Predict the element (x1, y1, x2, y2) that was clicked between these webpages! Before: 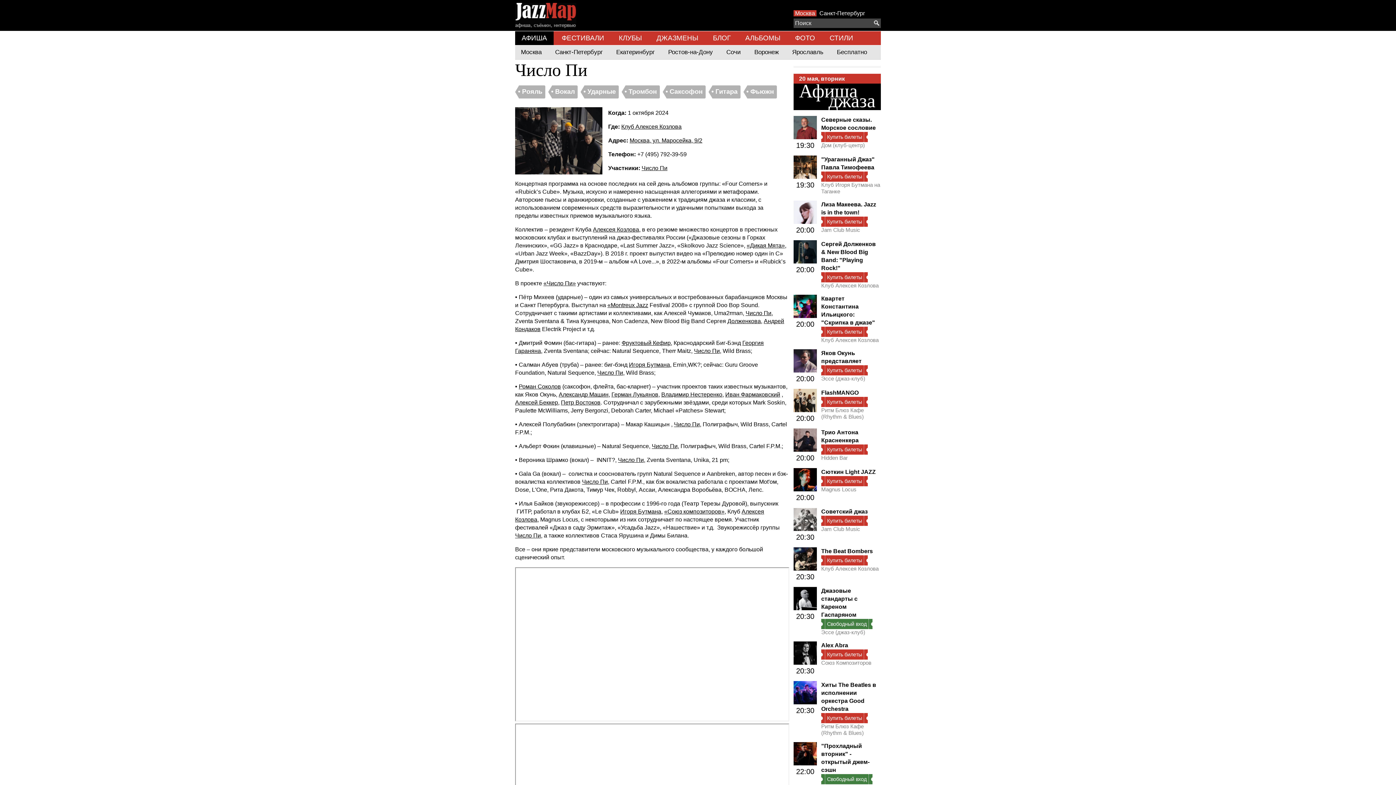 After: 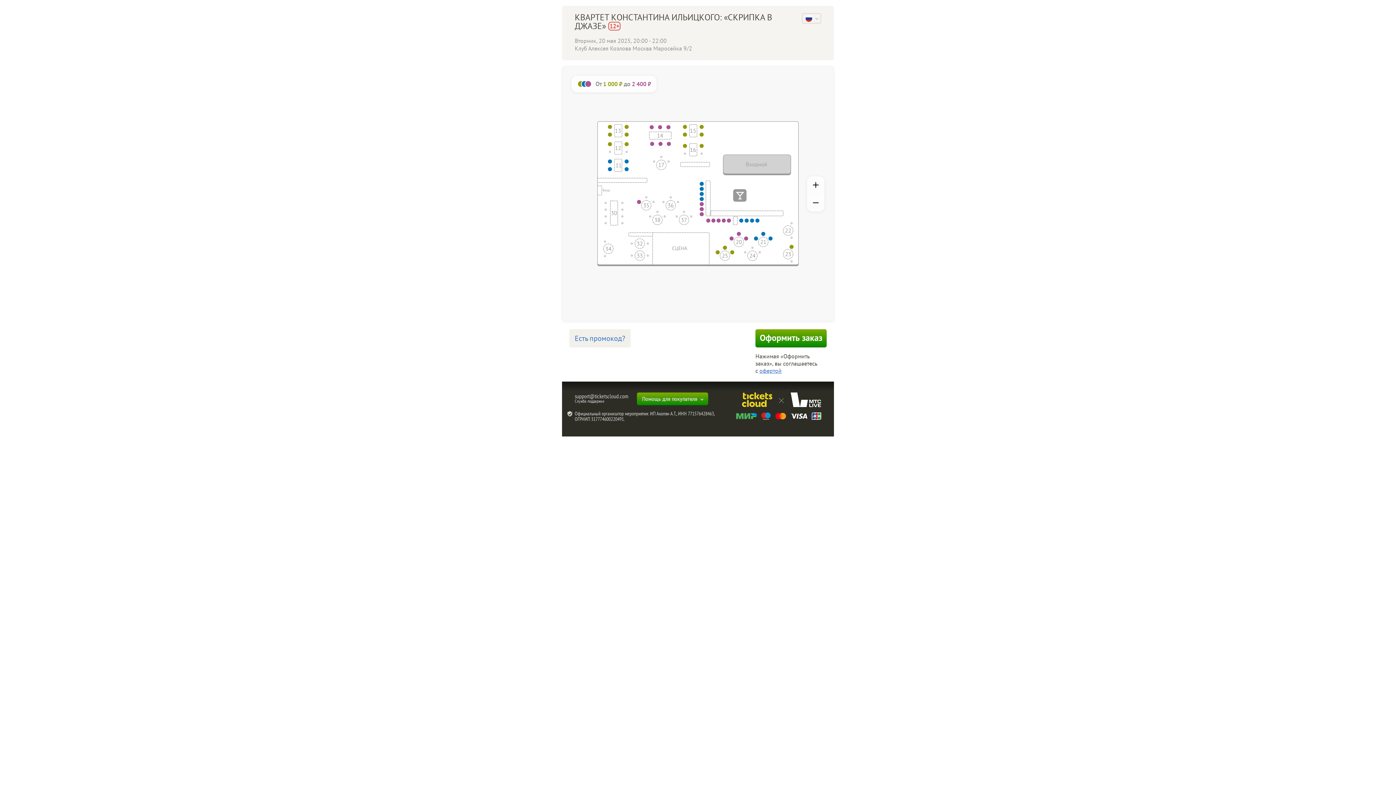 Action: label: Купить билеты bbox: (821, 326, 881, 337)